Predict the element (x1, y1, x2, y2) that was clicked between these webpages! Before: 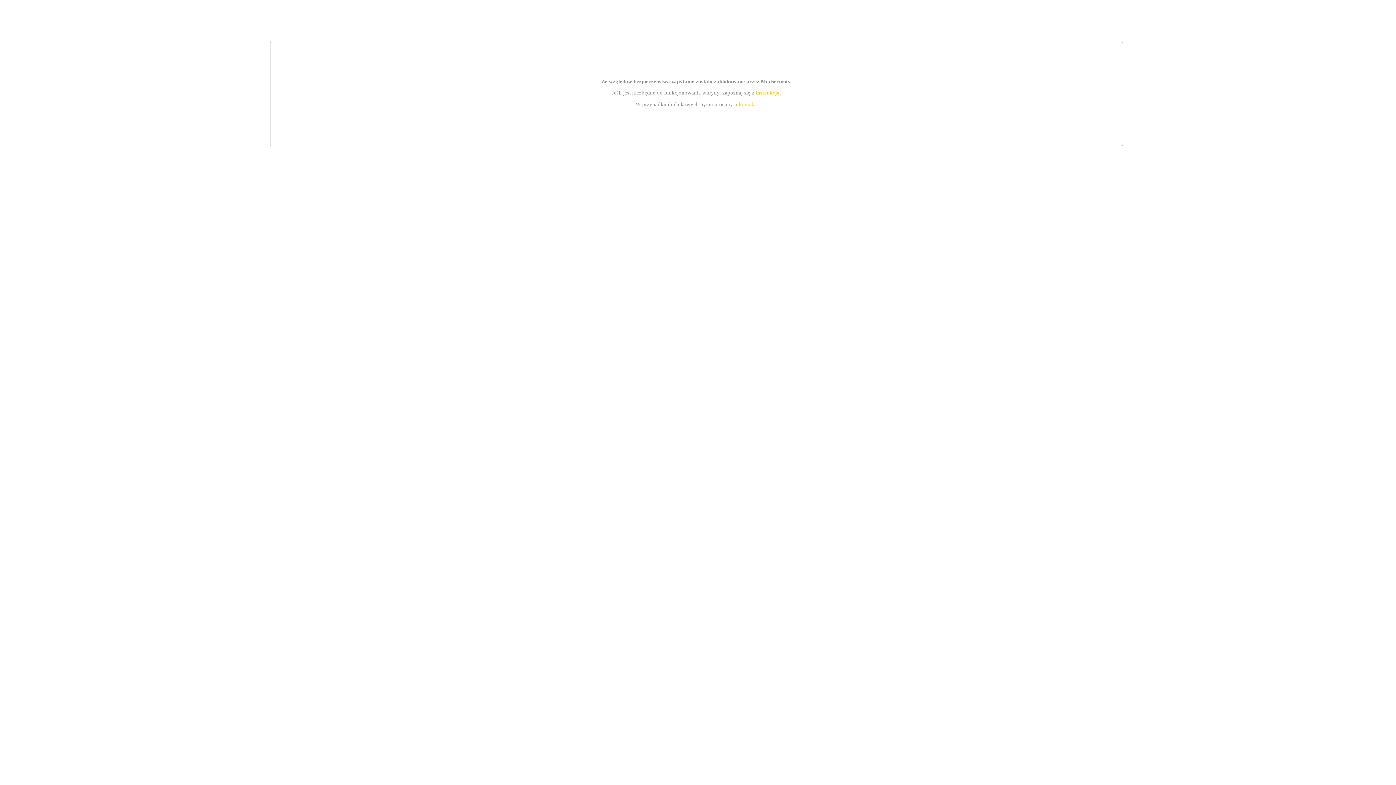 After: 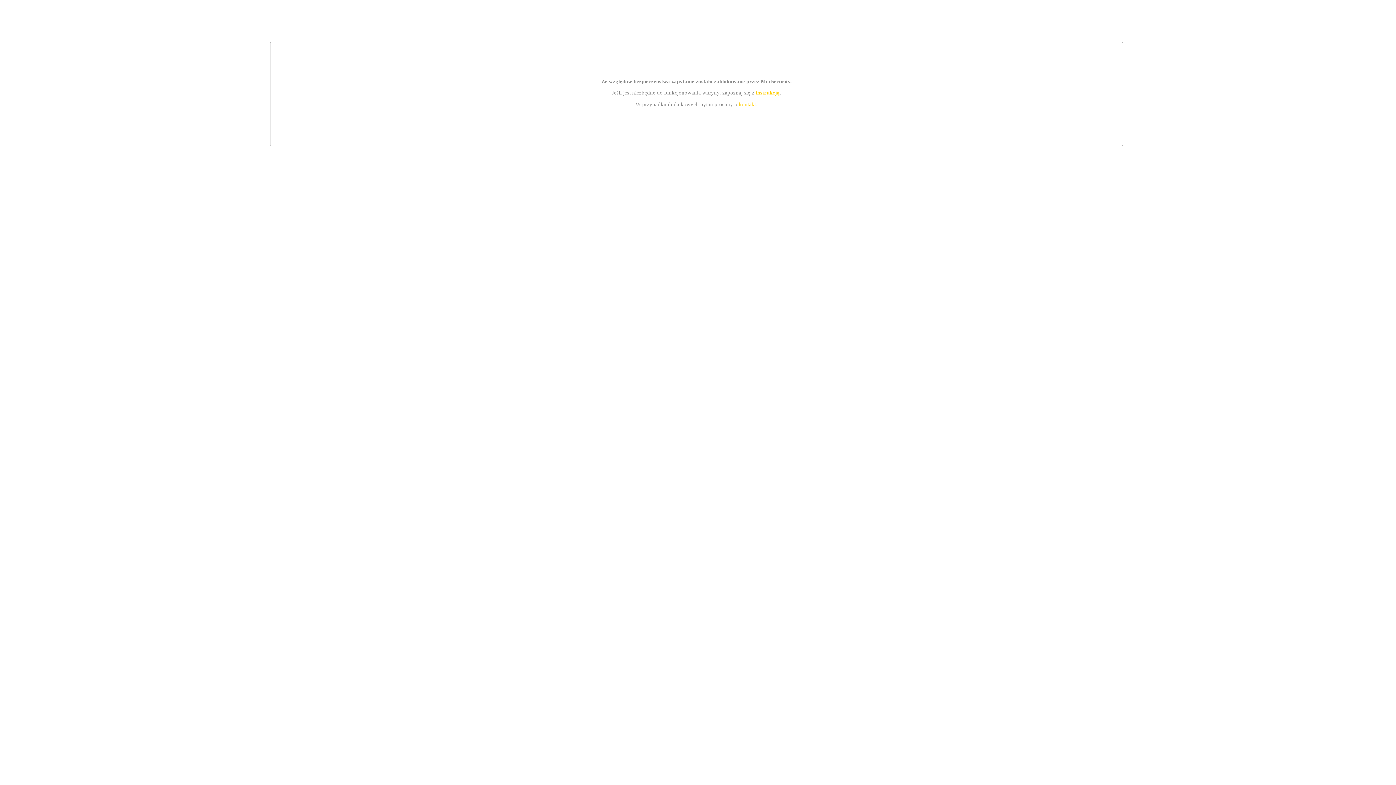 Action: label: kontakt bbox: (739, 101, 756, 107)